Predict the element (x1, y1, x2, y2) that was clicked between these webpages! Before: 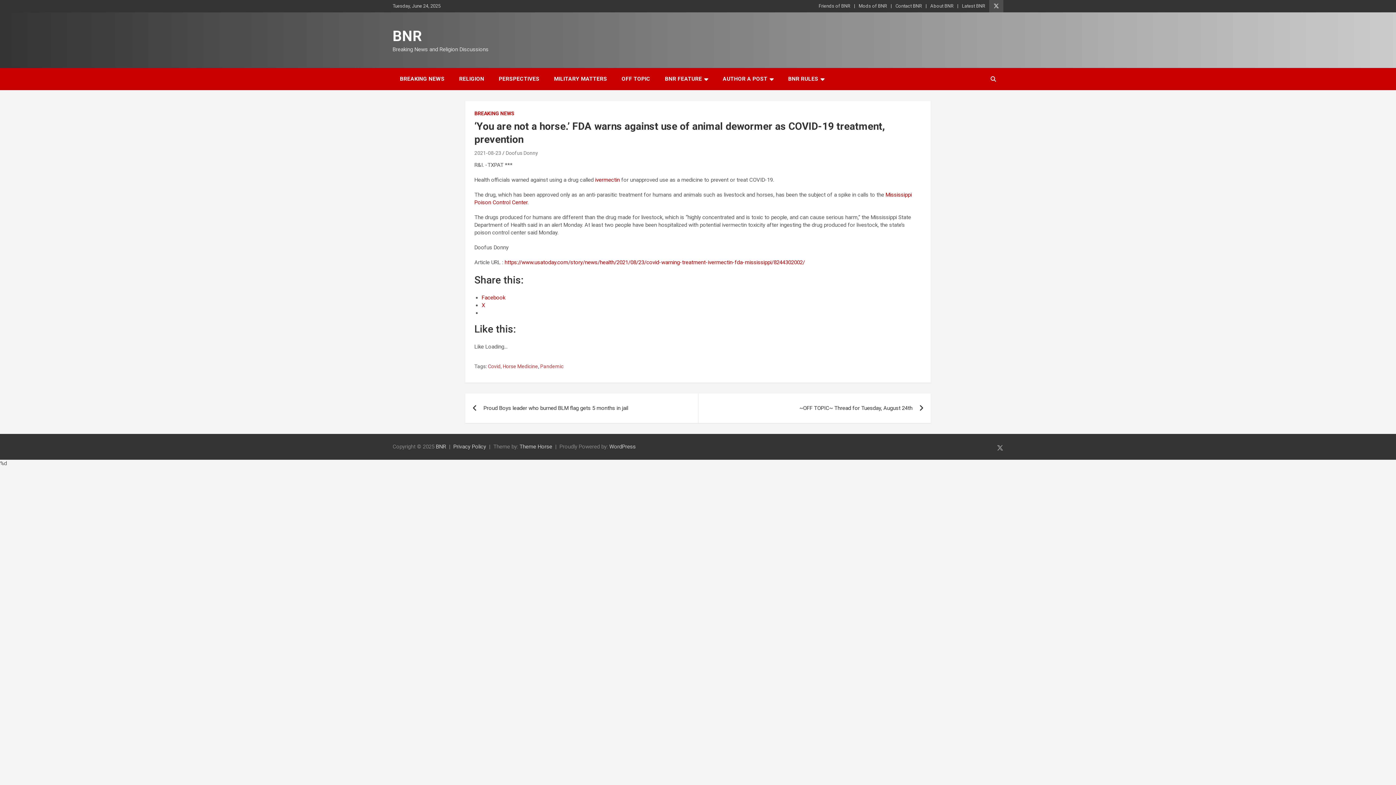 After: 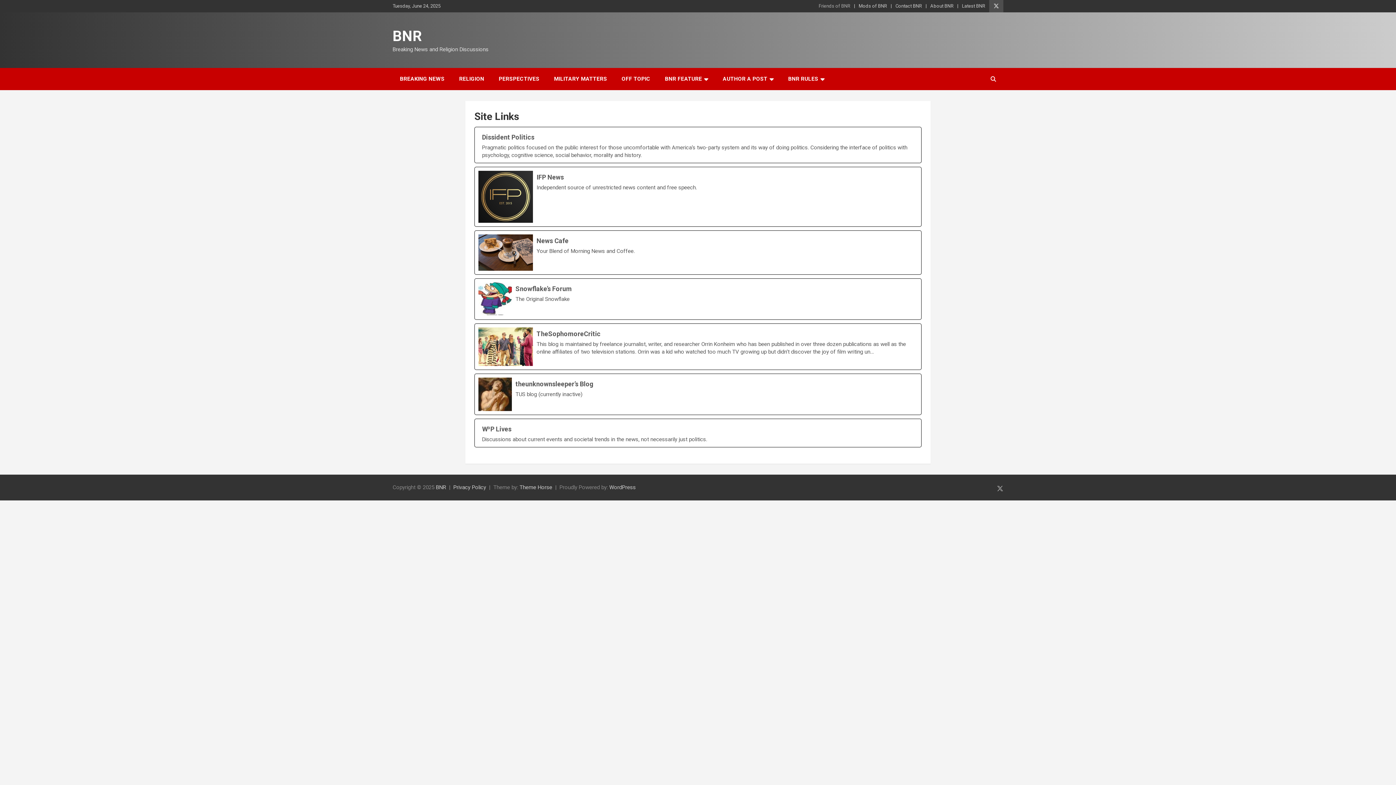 Action: bbox: (818, 2, 850, 9) label: Friends of BNR